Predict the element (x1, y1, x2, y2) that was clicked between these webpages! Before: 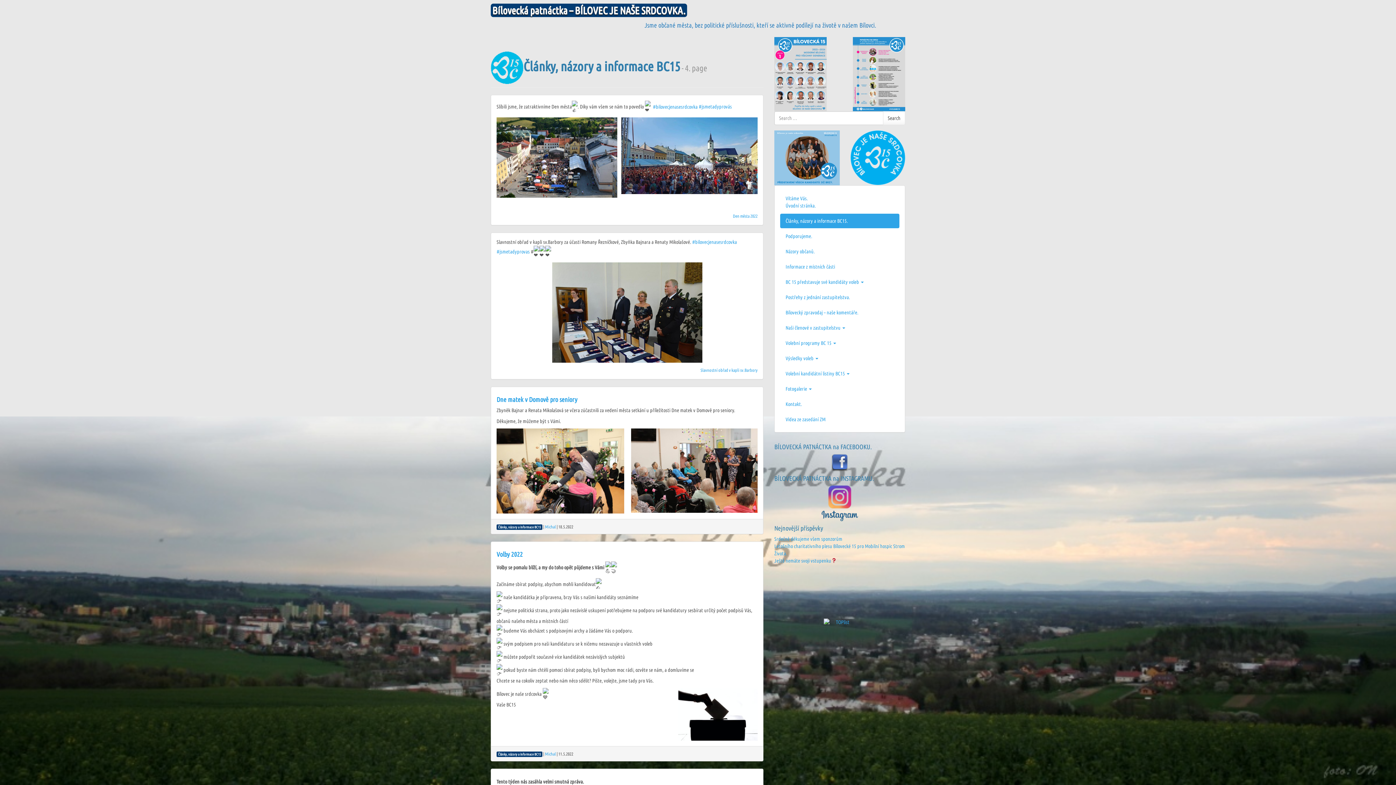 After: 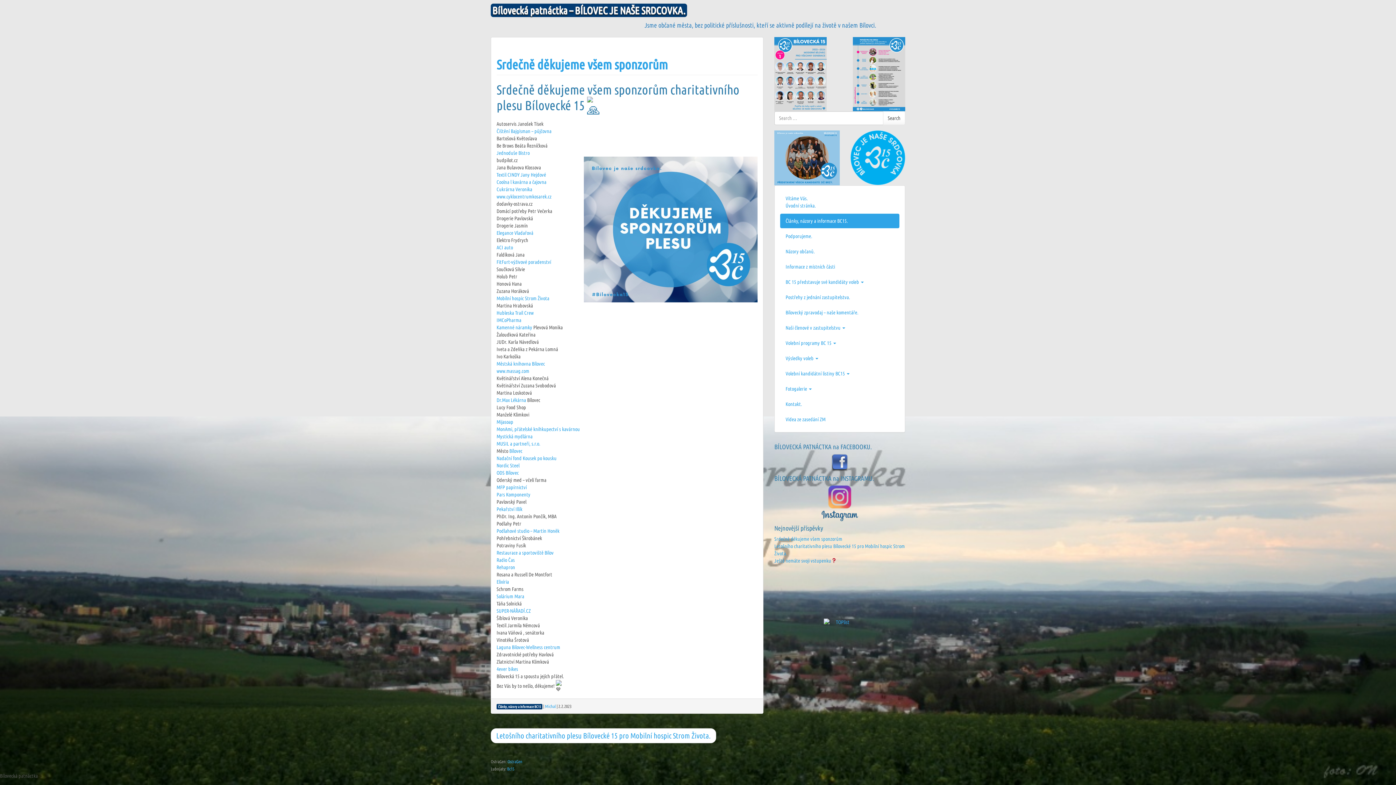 Action: label: Srdečně děkujeme všem sponzorům bbox: (774, 536, 842, 542)